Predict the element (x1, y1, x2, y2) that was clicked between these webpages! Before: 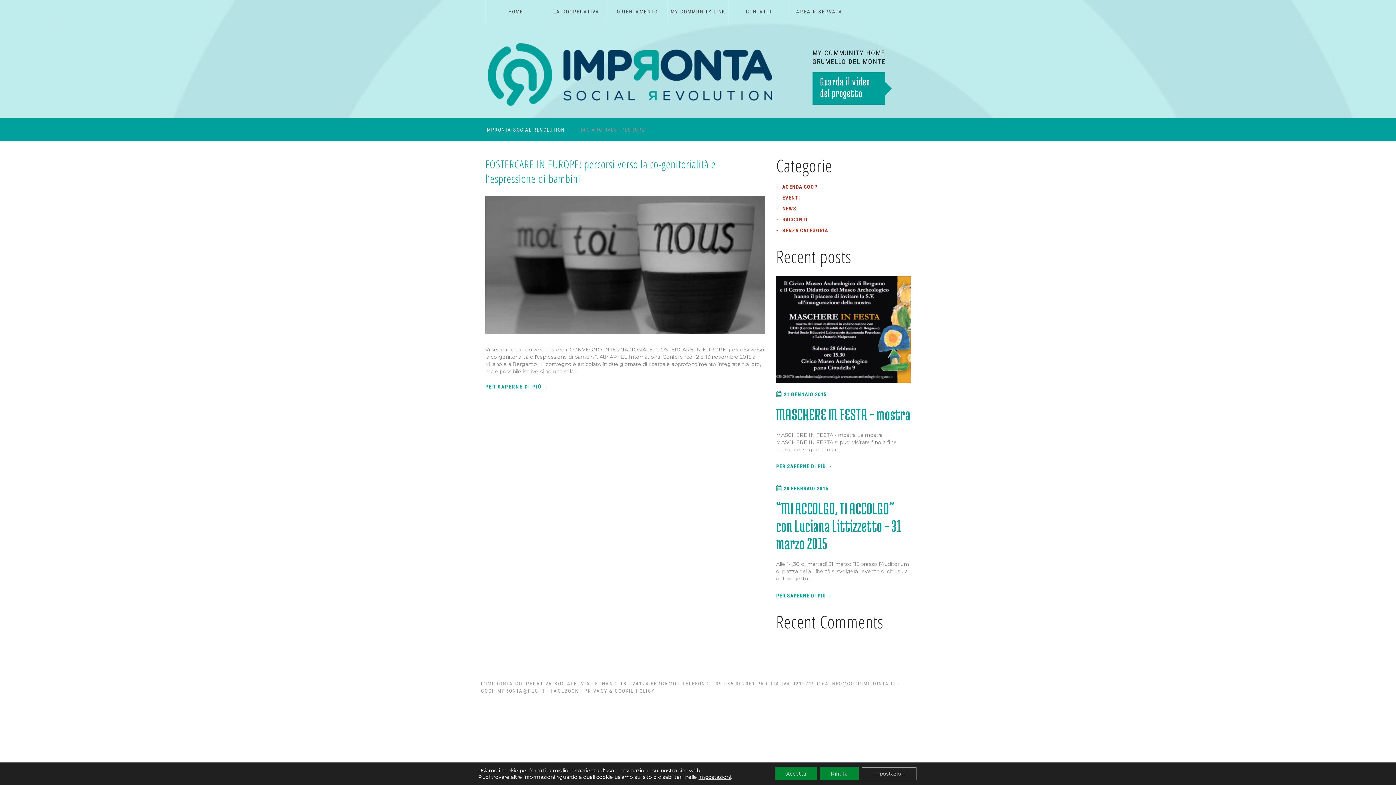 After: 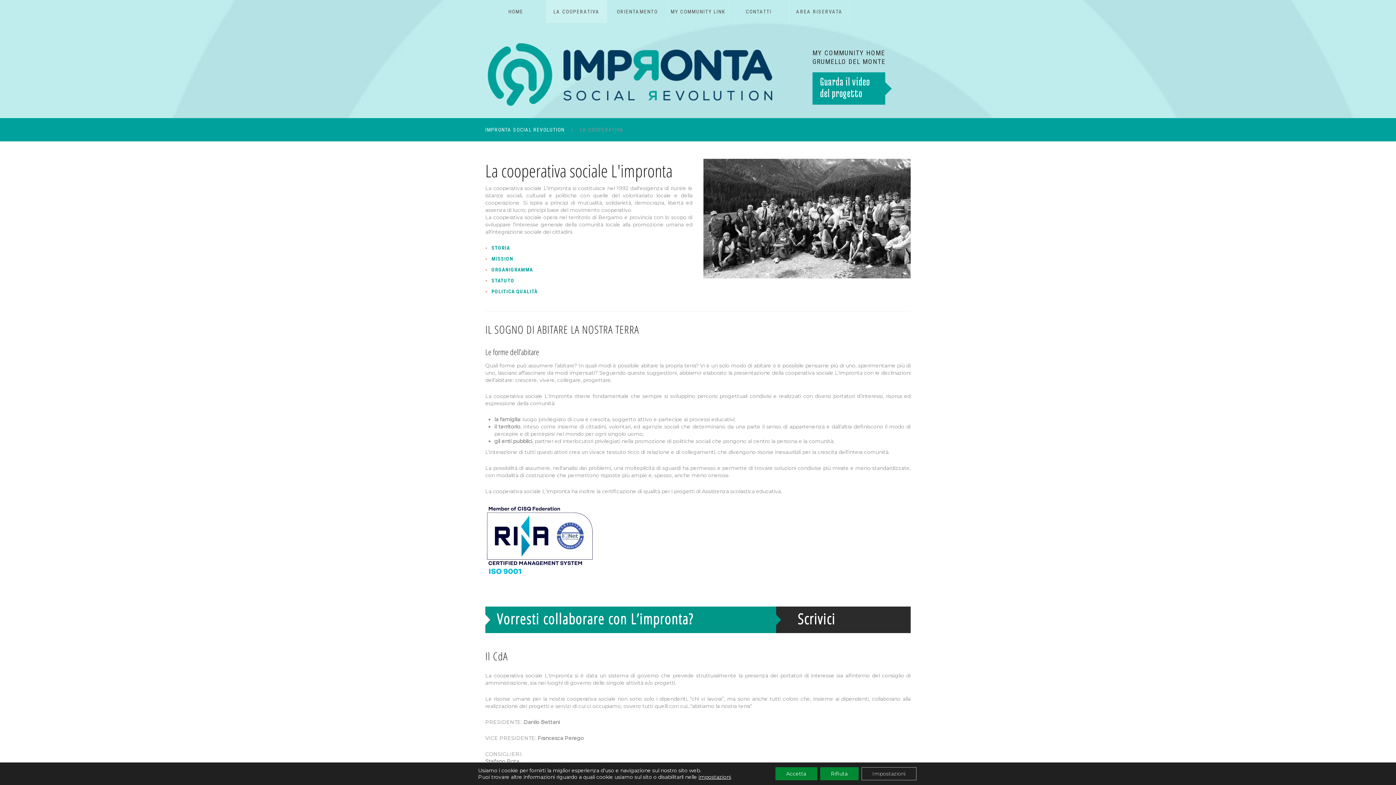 Action: label: LA COOPERATIVA bbox: (546, 0, 606, 22)